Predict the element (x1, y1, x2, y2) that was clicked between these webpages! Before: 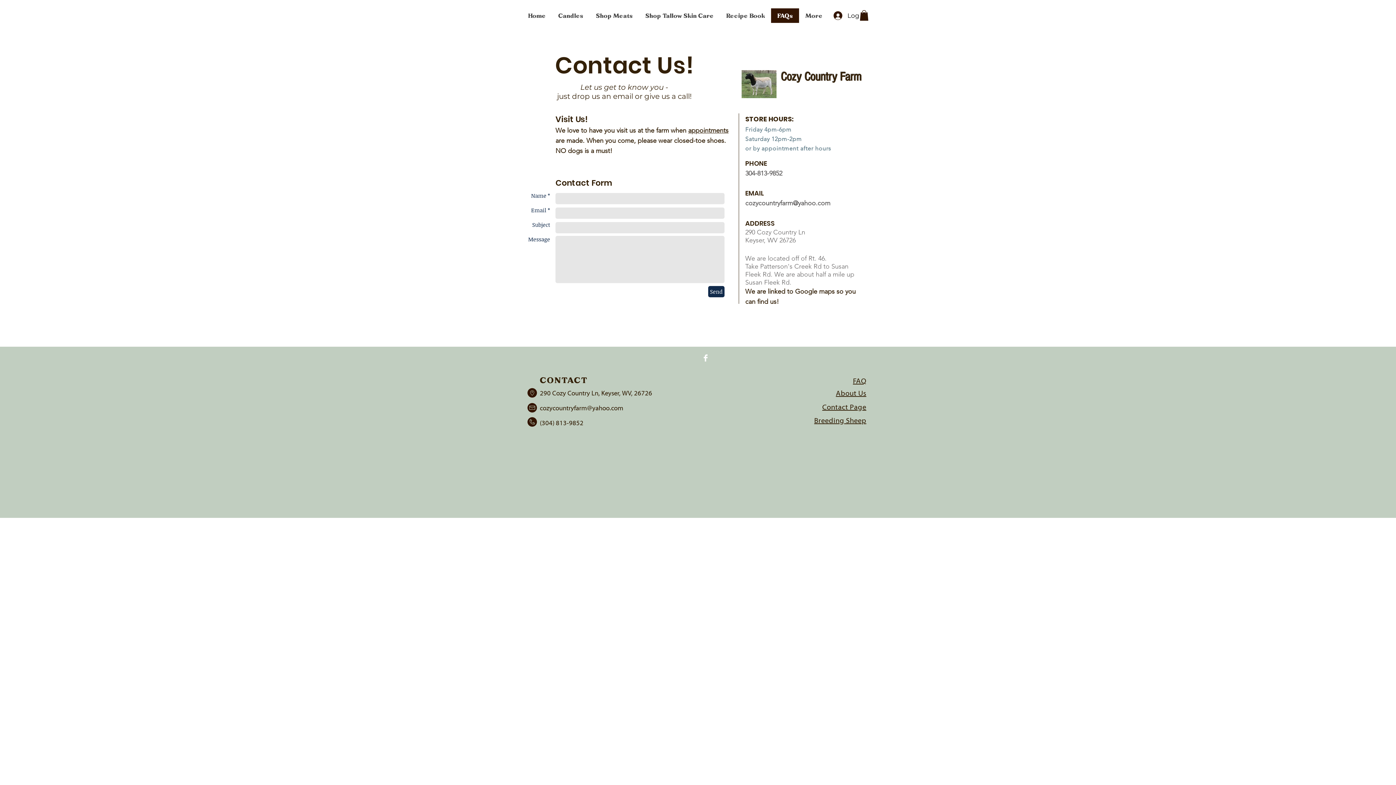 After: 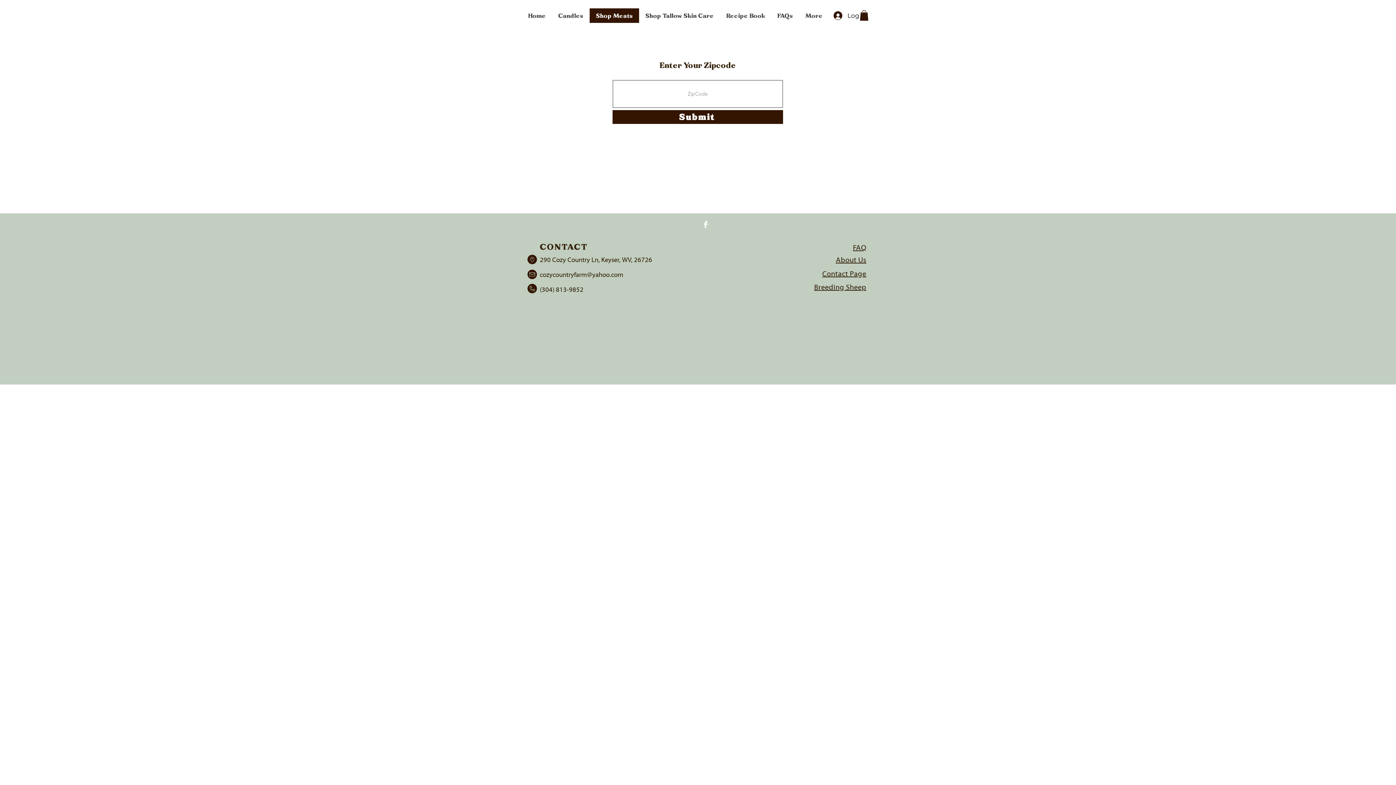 Action: bbox: (589, 8, 639, 22) label: Shop Meats